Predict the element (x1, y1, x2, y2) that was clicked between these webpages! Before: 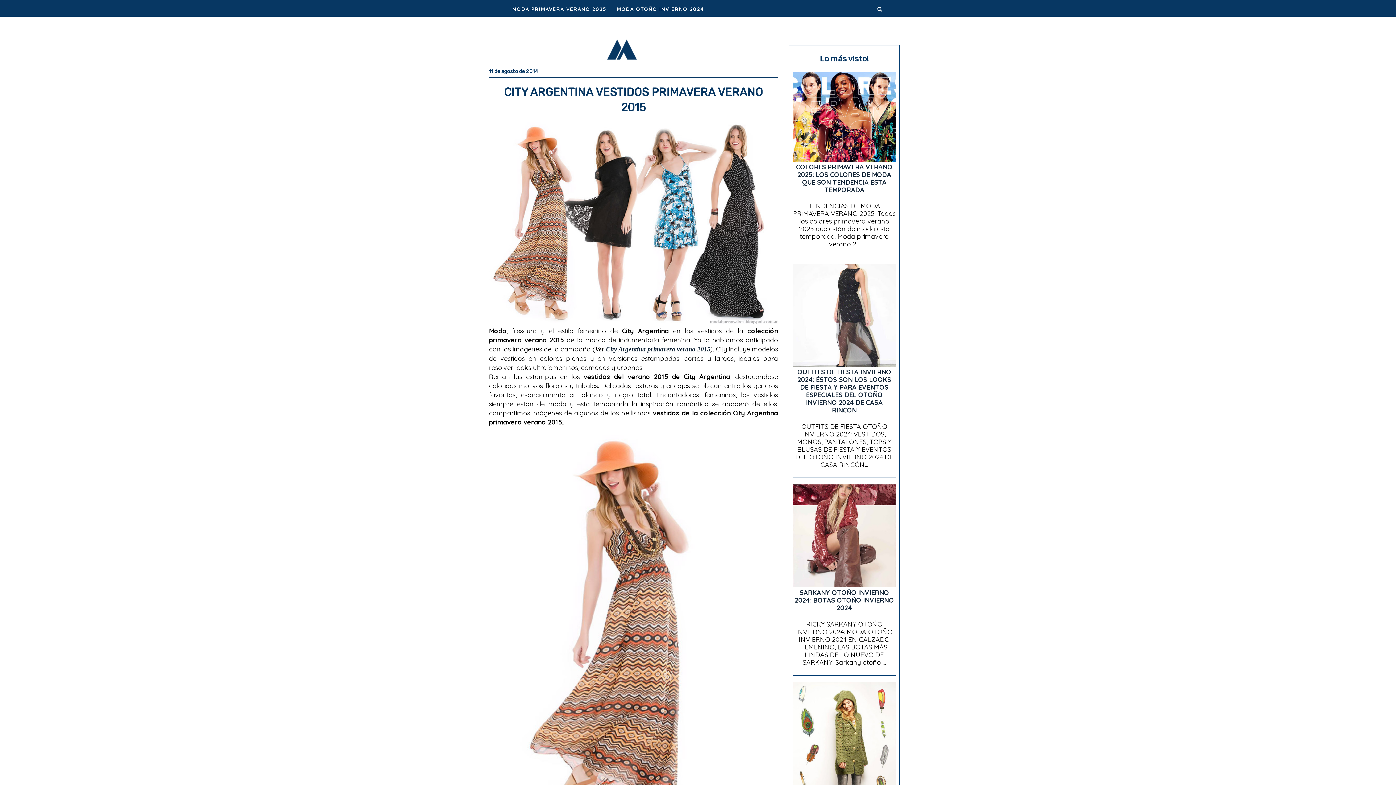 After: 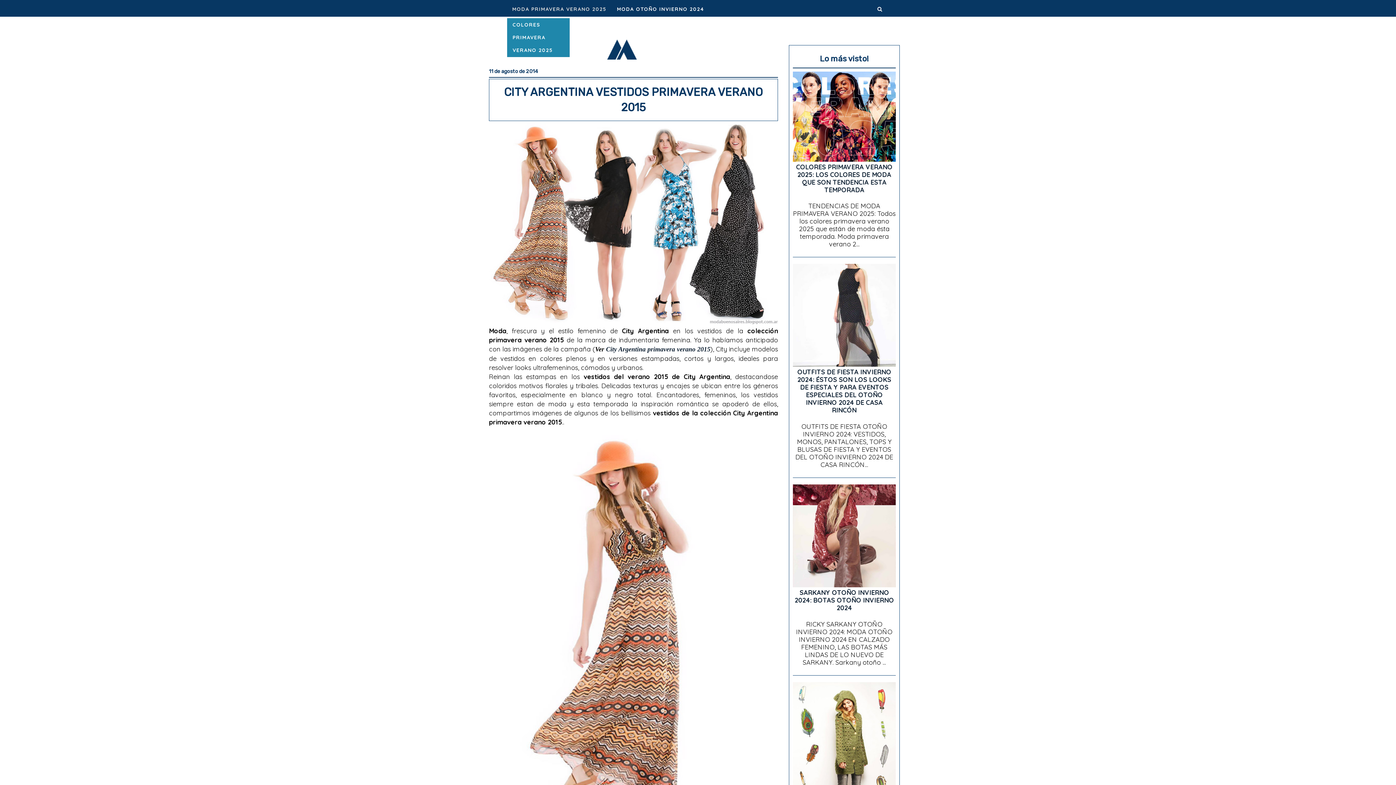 Action: label: MODA PRIMAVERA VERANO 2025 bbox: (507, 0, 612, 18)